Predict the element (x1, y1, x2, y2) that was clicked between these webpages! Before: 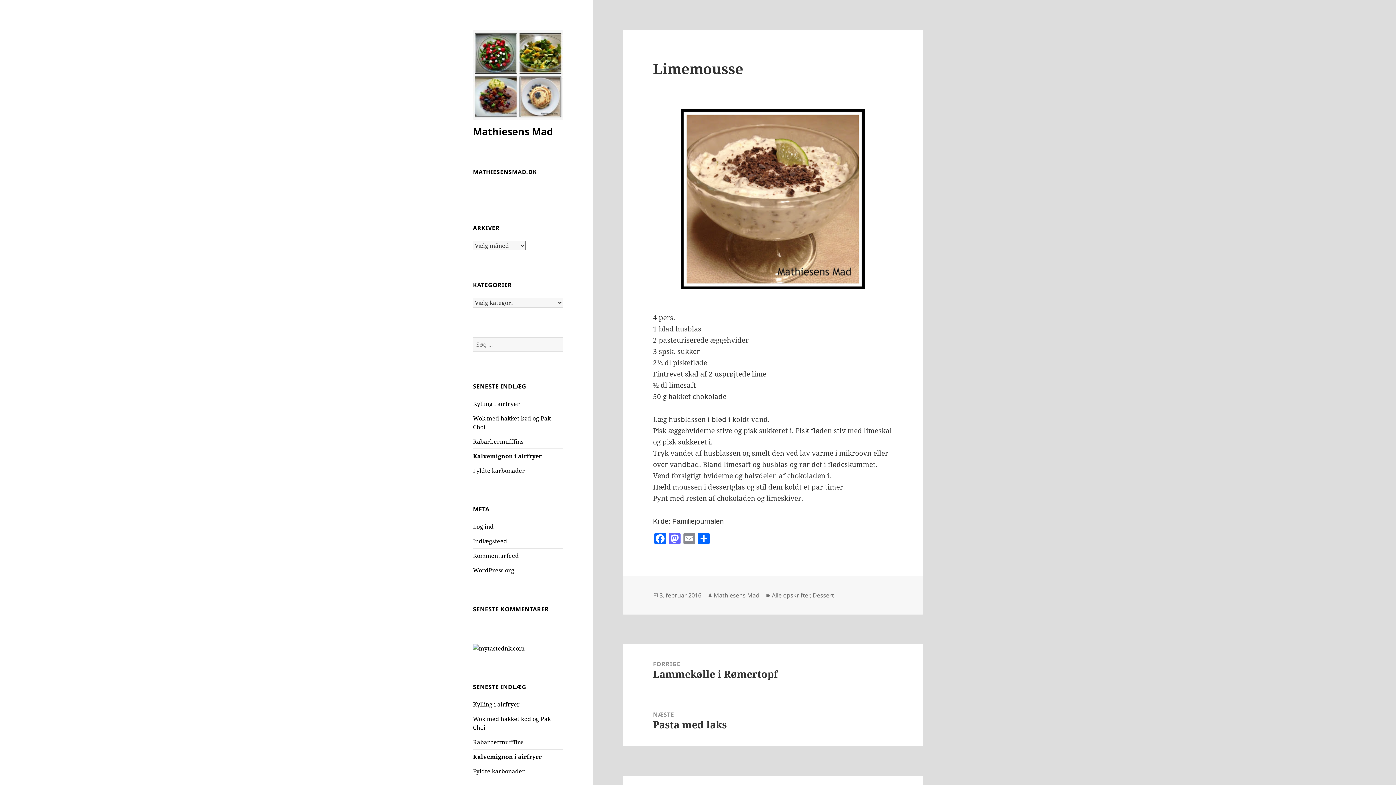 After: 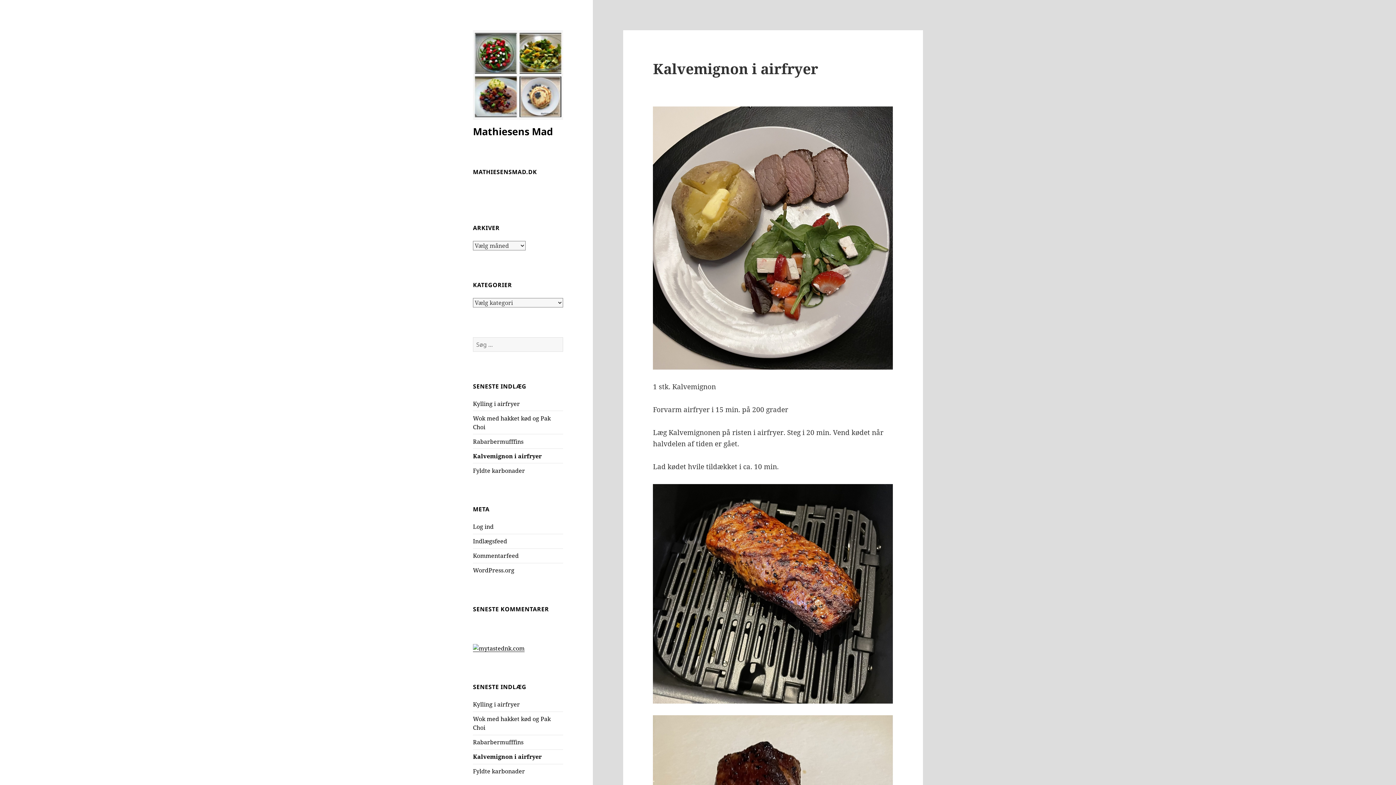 Action: label: Kalvemignon i airfryer bbox: (473, 753, 541, 761)